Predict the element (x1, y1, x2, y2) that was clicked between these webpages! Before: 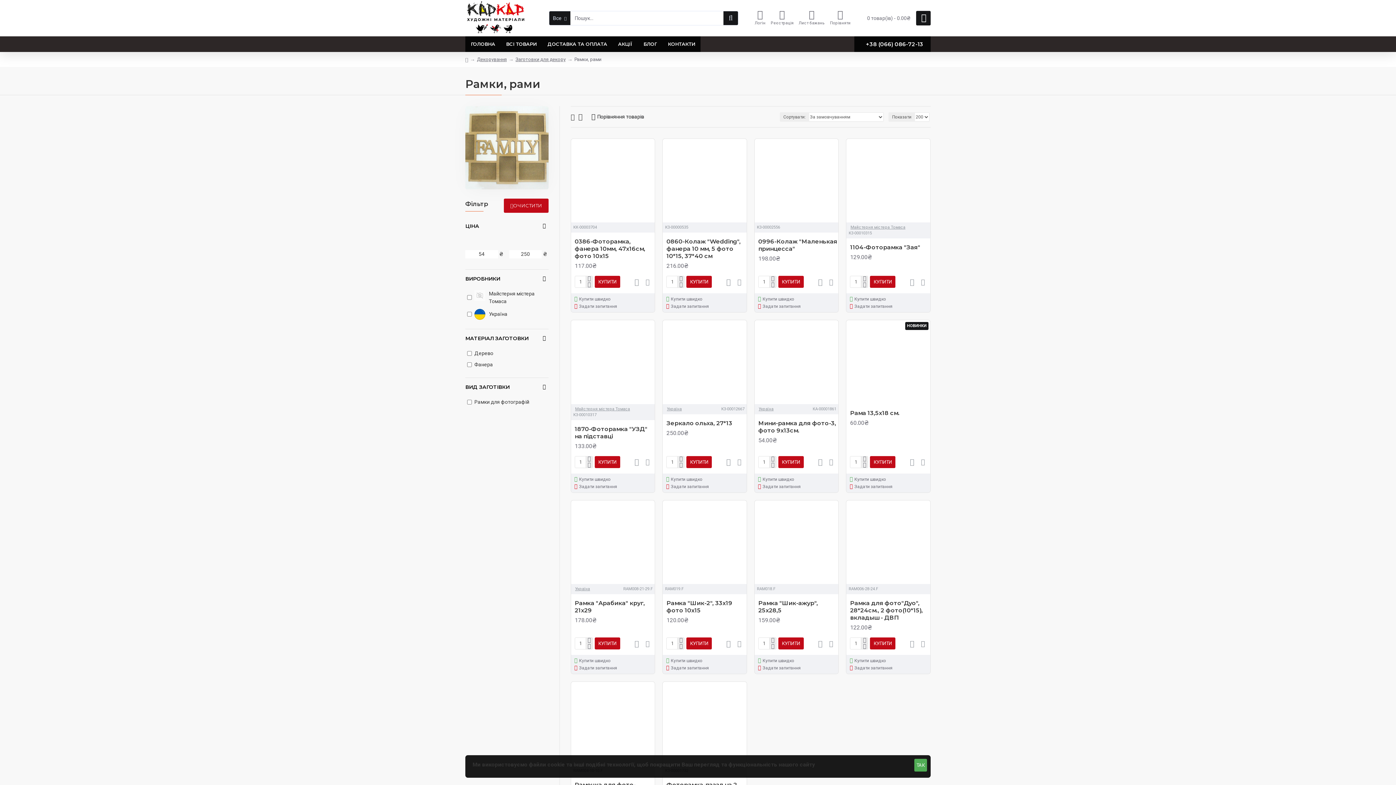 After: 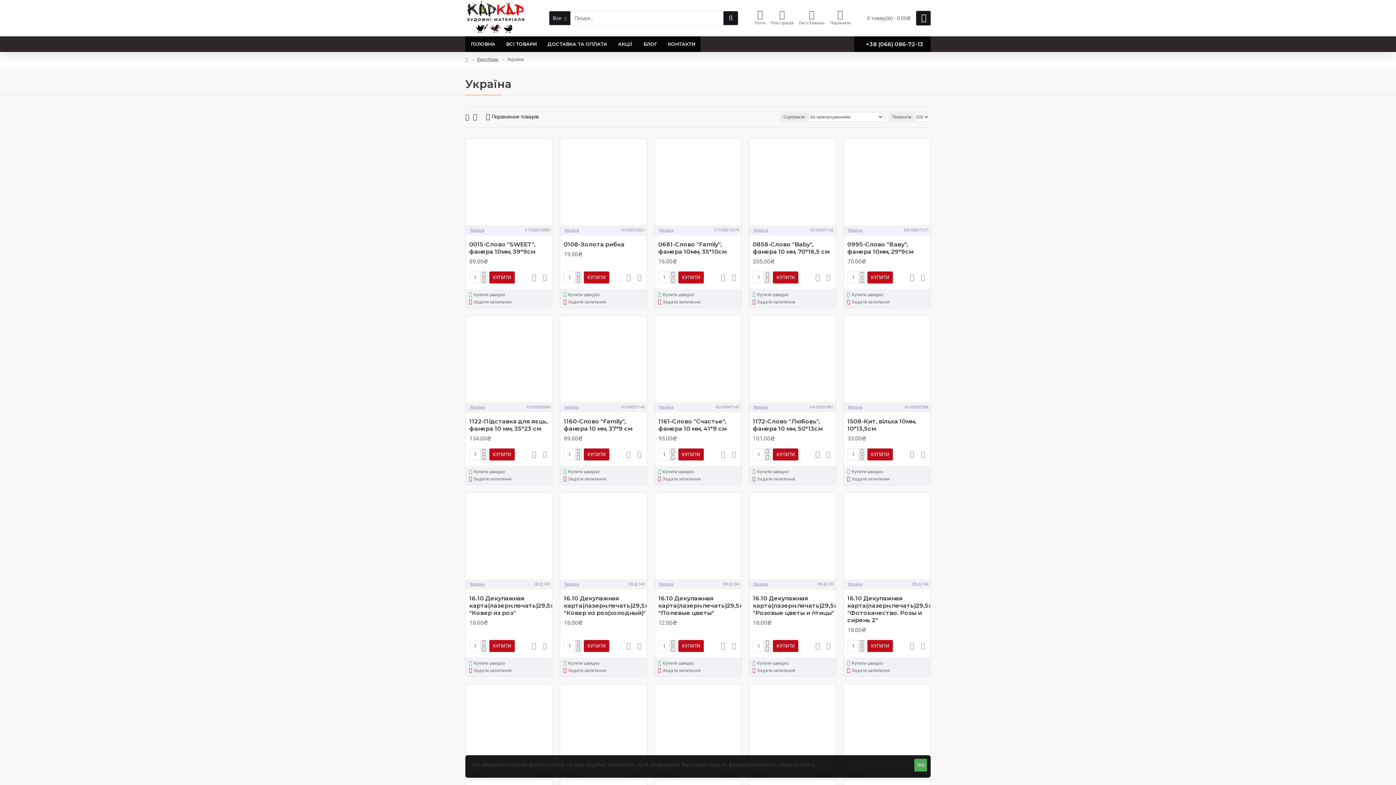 Action: label: Україна bbox: (758, 406, 773, 412)